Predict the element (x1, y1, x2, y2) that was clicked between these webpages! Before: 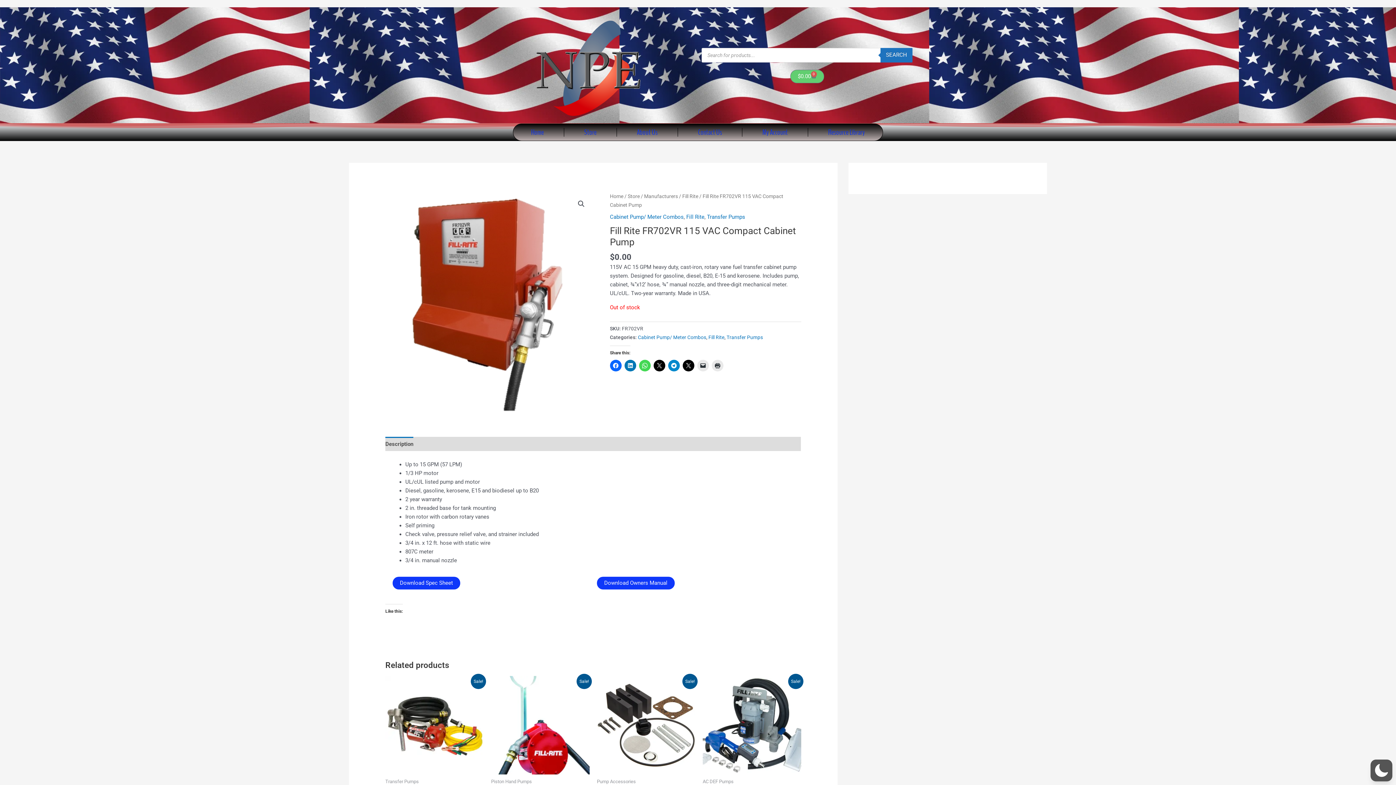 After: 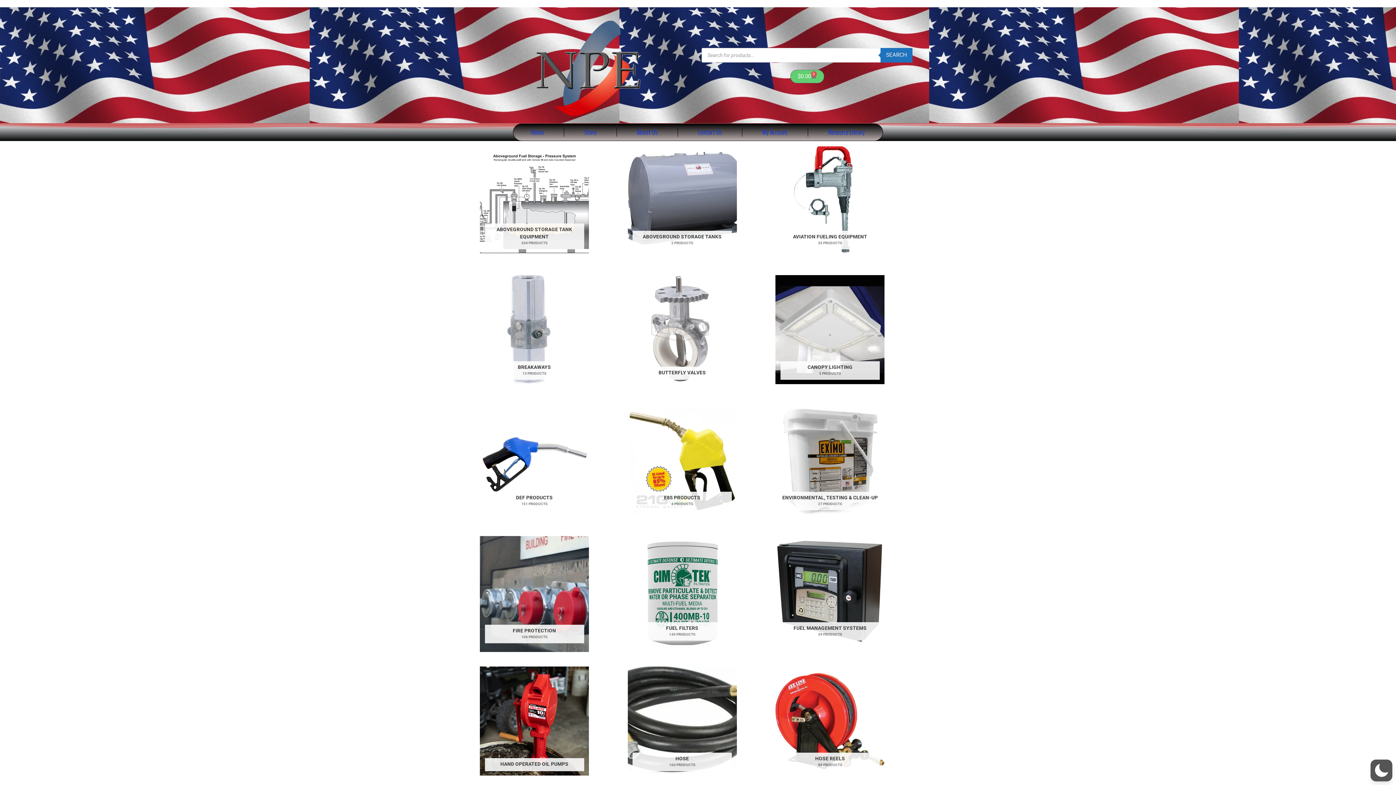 Action: bbox: (627, 193, 639, 199) label: Store